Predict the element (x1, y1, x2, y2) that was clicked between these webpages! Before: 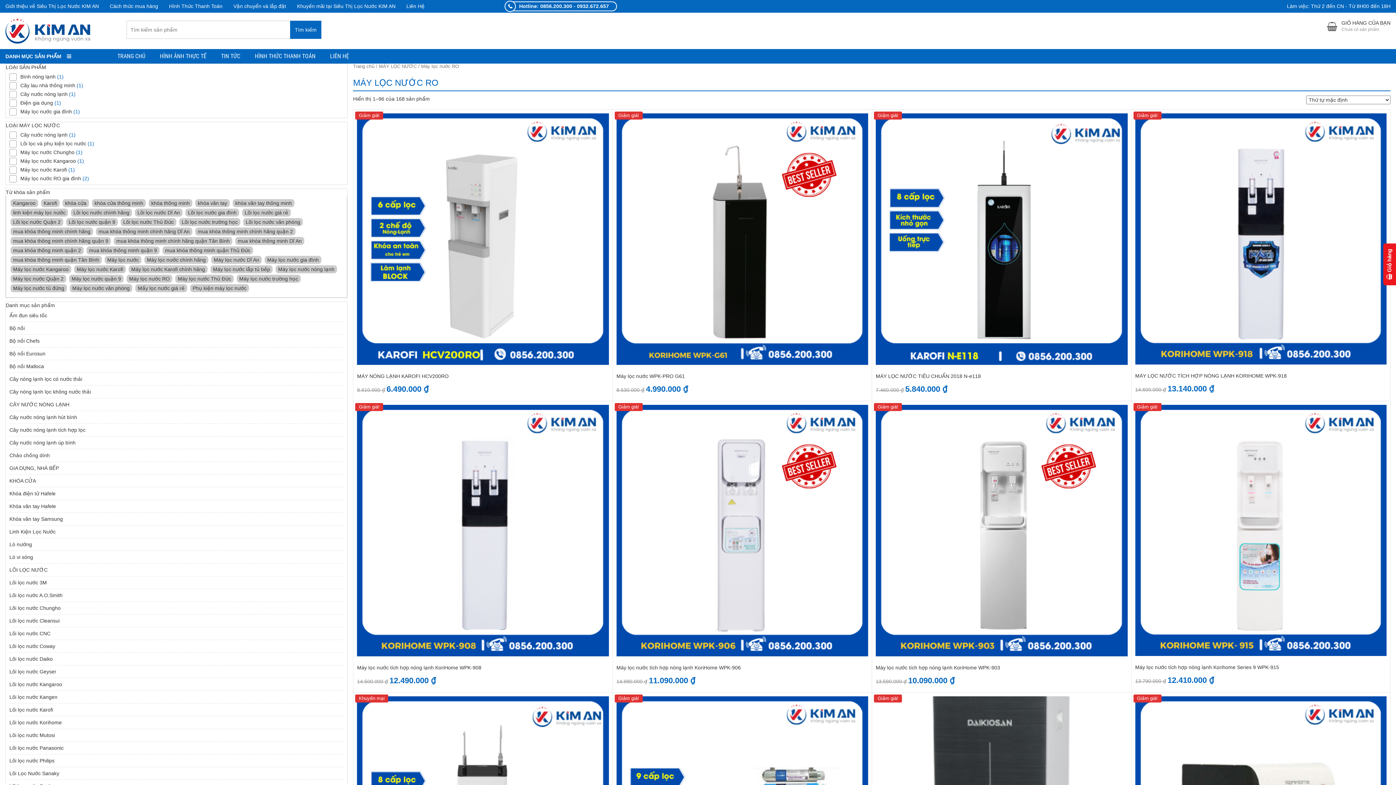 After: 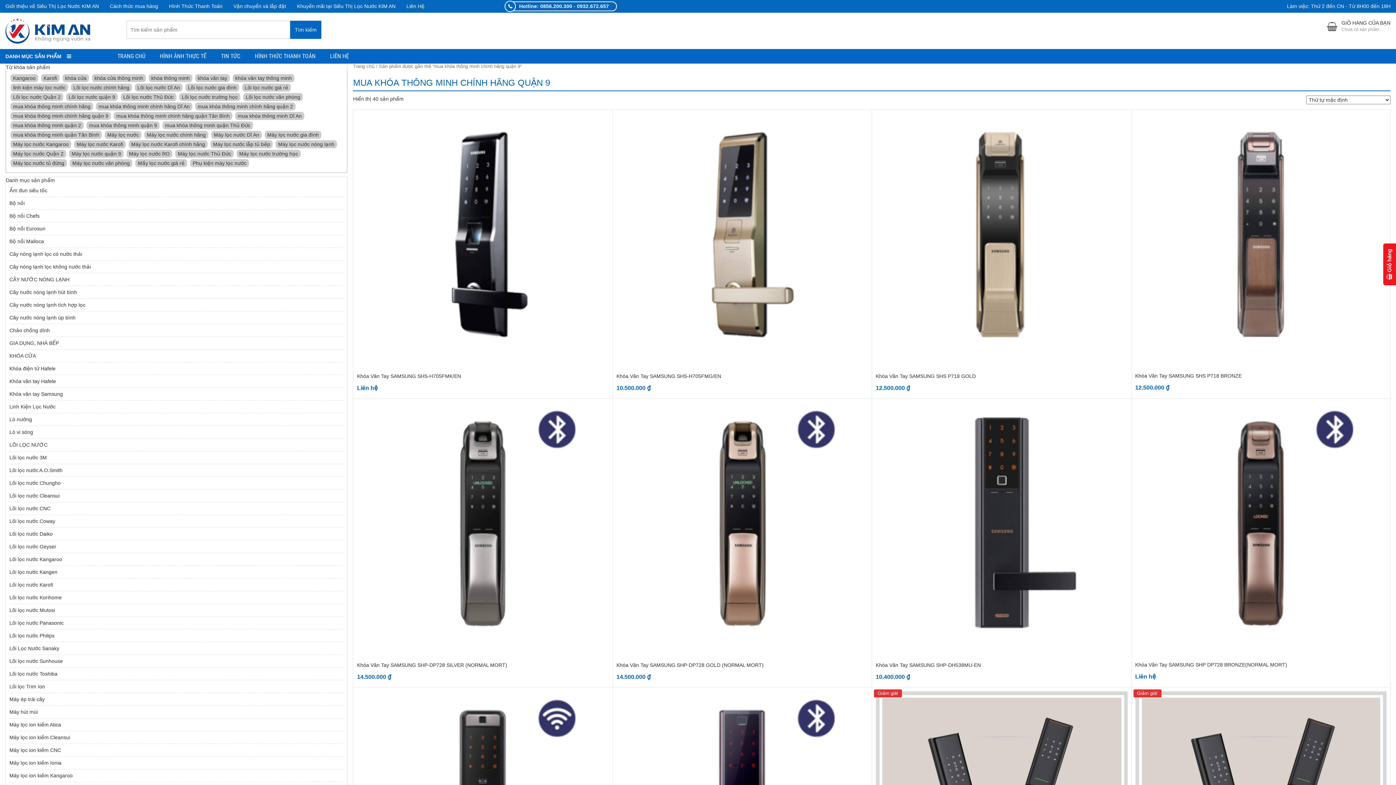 Action: label: mua khóa thông minh chính hãng quận 9 (40 sản phẩm) bbox: (10, 237, 110, 245)